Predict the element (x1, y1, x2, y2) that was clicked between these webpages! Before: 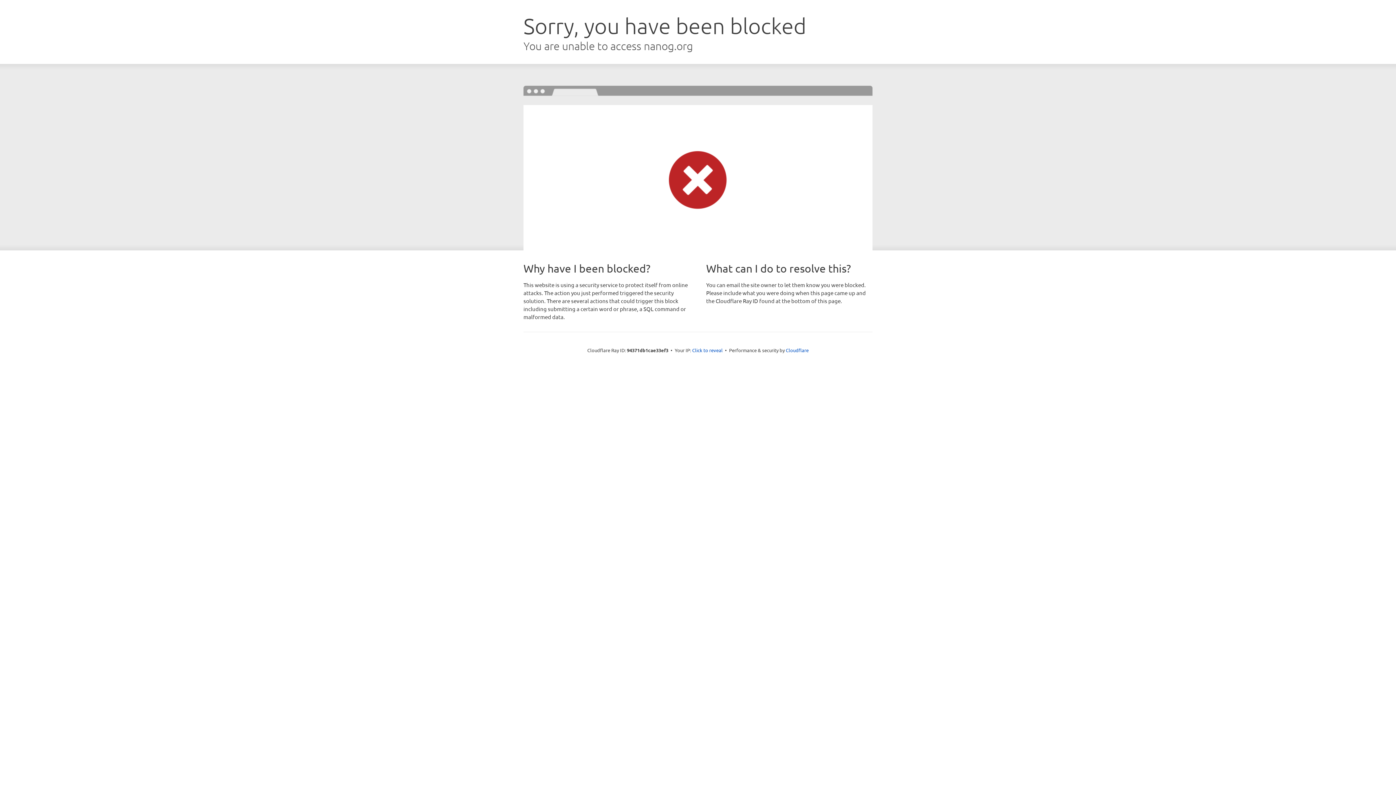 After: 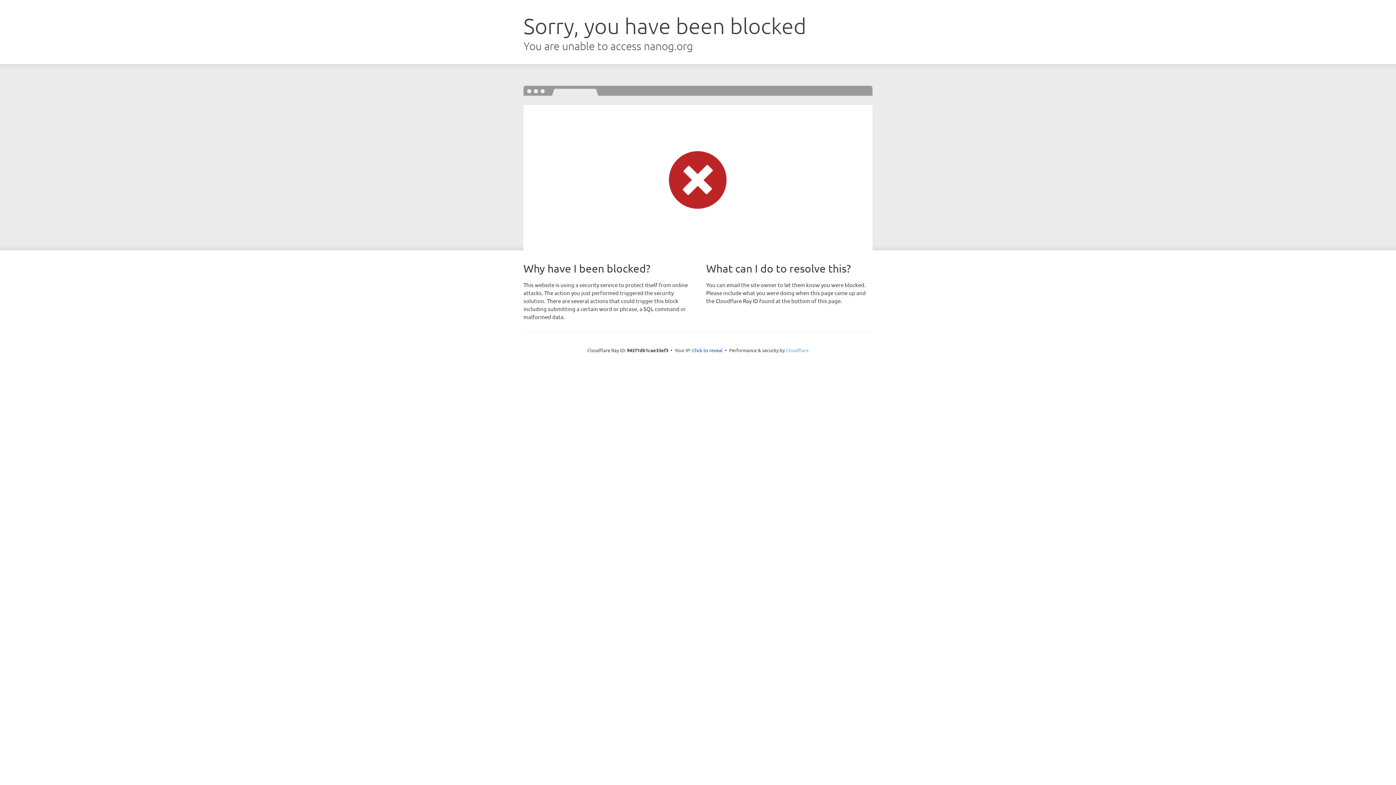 Action: label: Cloudflare bbox: (786, 347, 808, 353)